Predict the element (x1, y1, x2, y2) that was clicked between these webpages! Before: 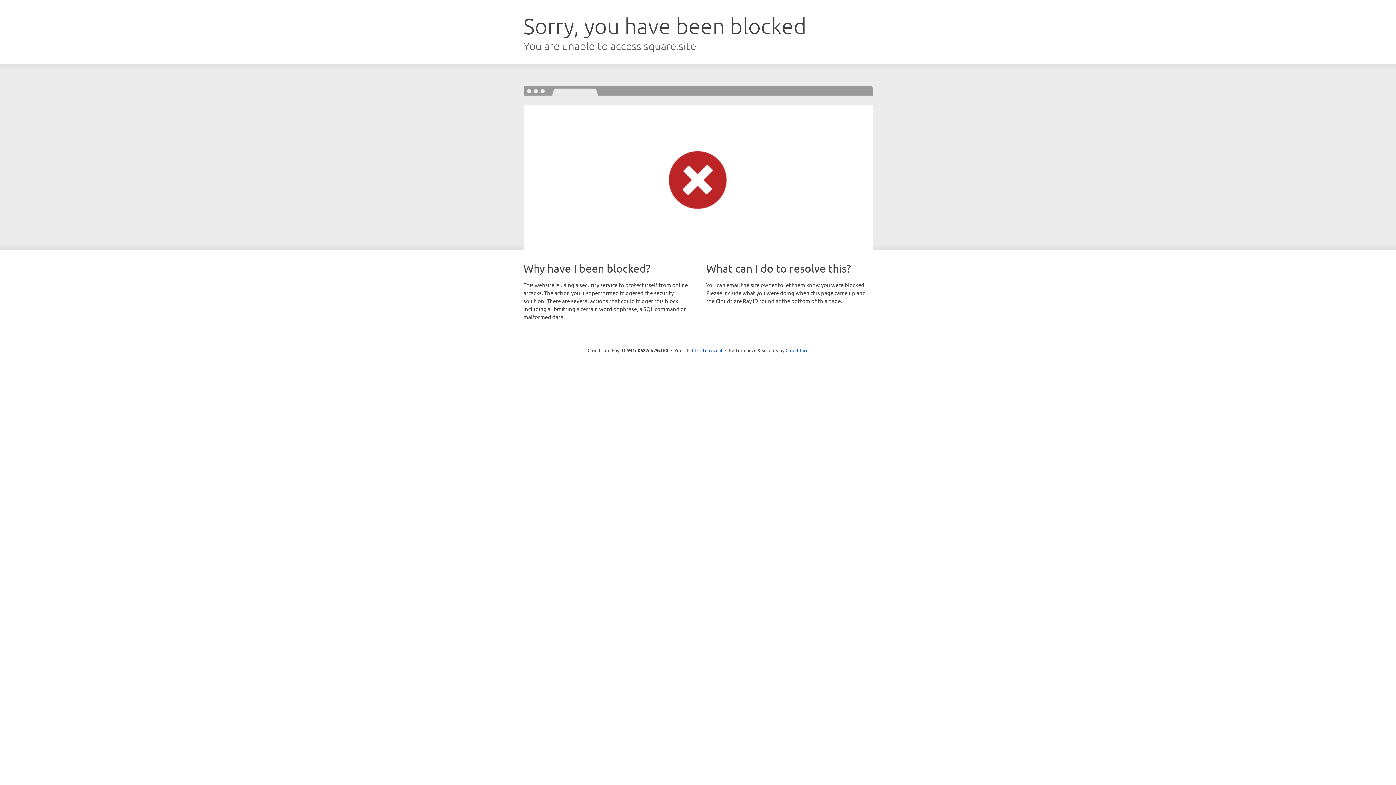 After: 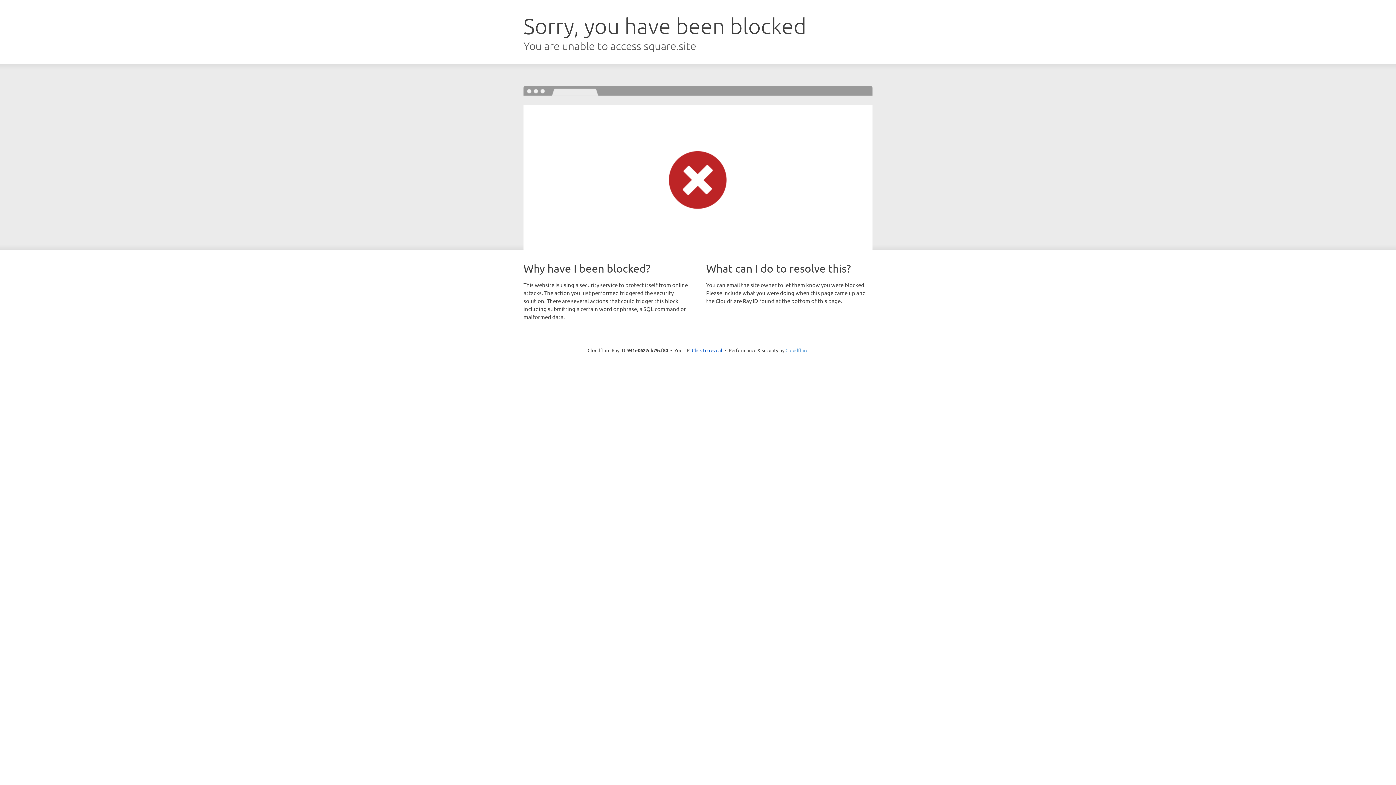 Action: label: Cloudflare bbox: (785, 347, 808, 353)